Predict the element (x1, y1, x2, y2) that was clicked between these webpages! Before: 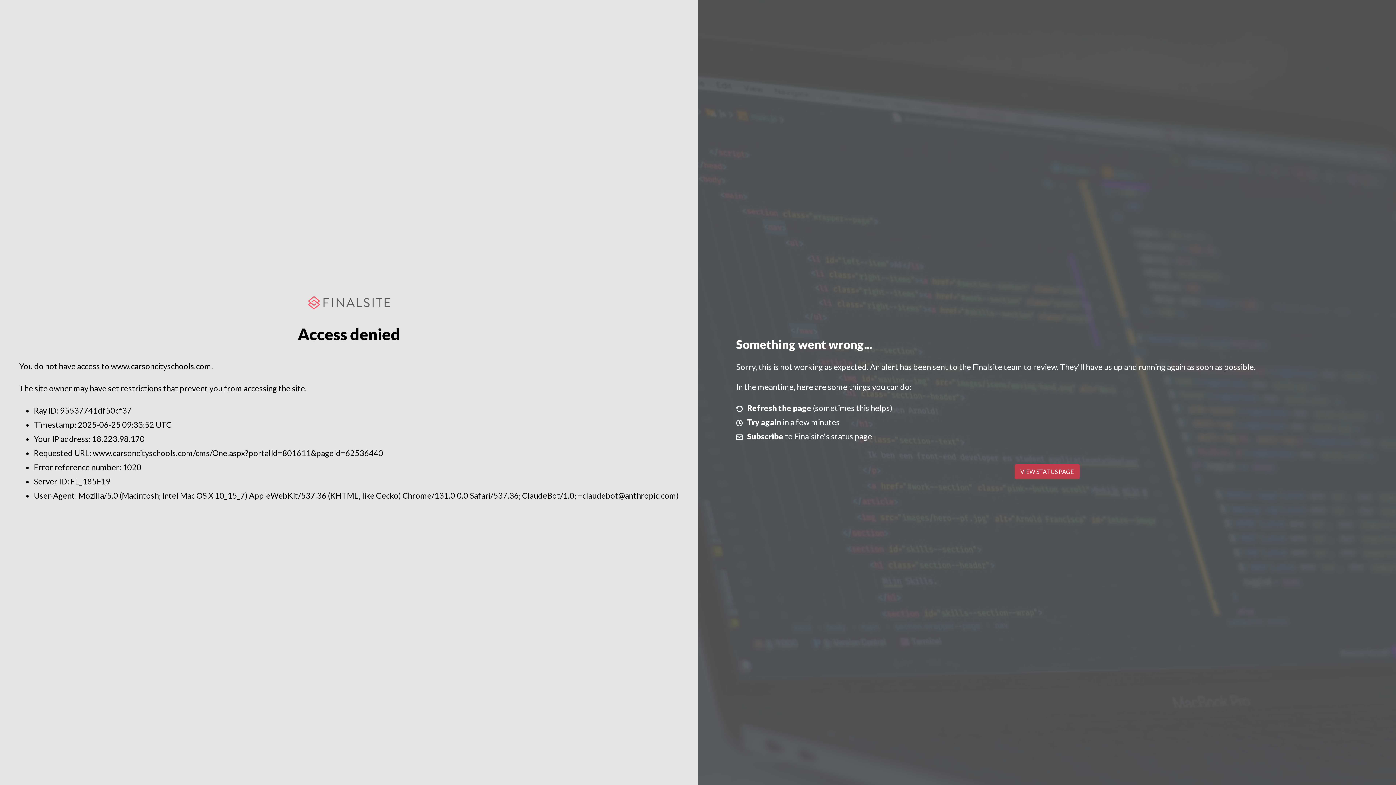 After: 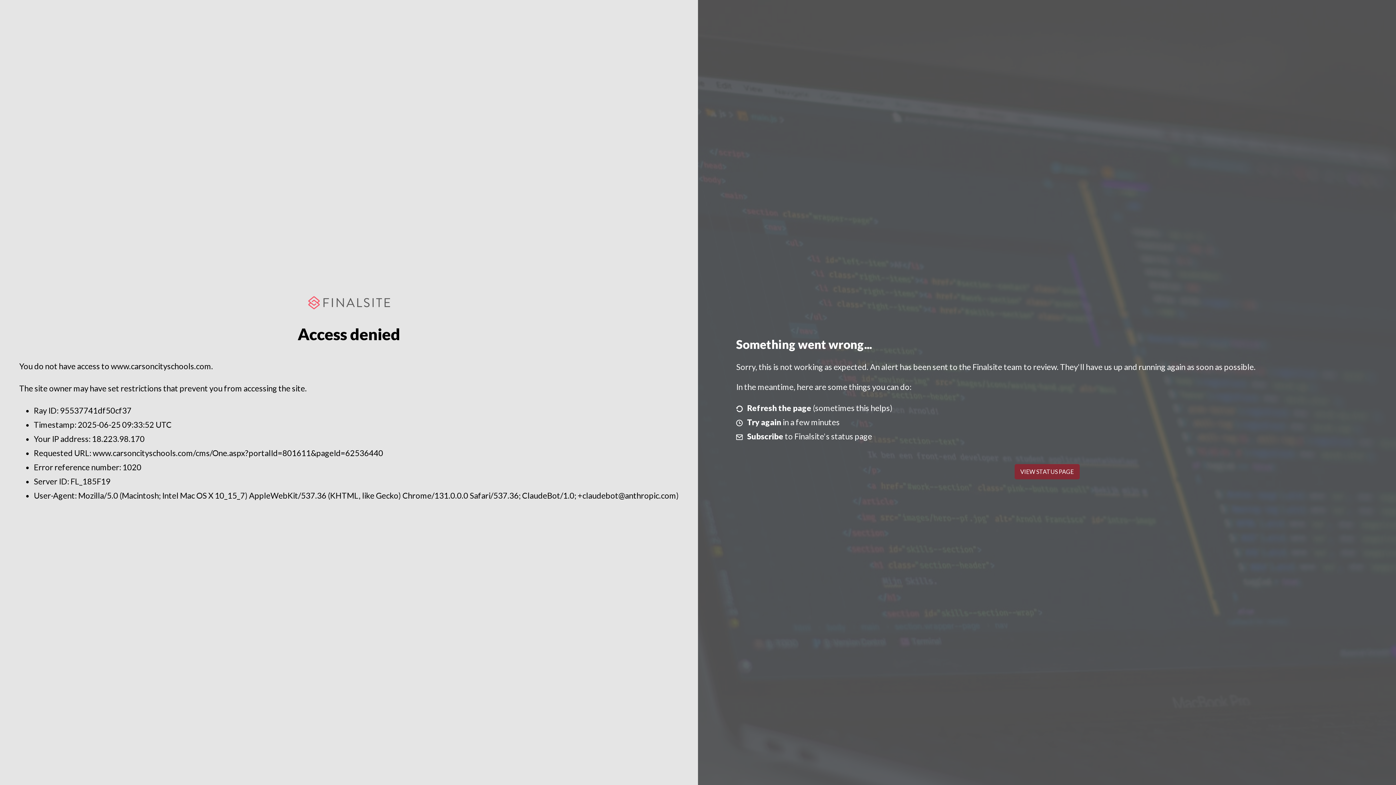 Action: bbox: (1014, 464, 1079, 479) label: VIEW STATUS PAGE